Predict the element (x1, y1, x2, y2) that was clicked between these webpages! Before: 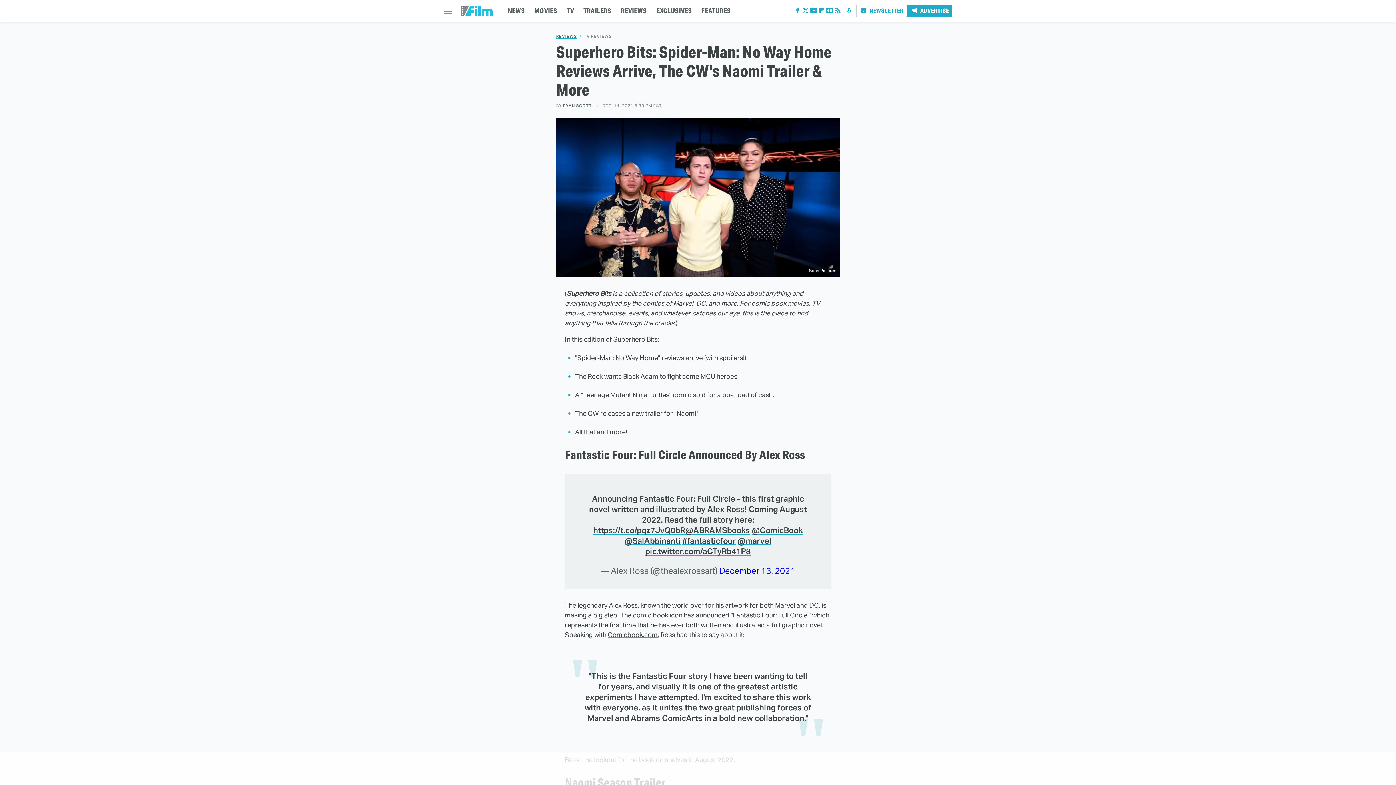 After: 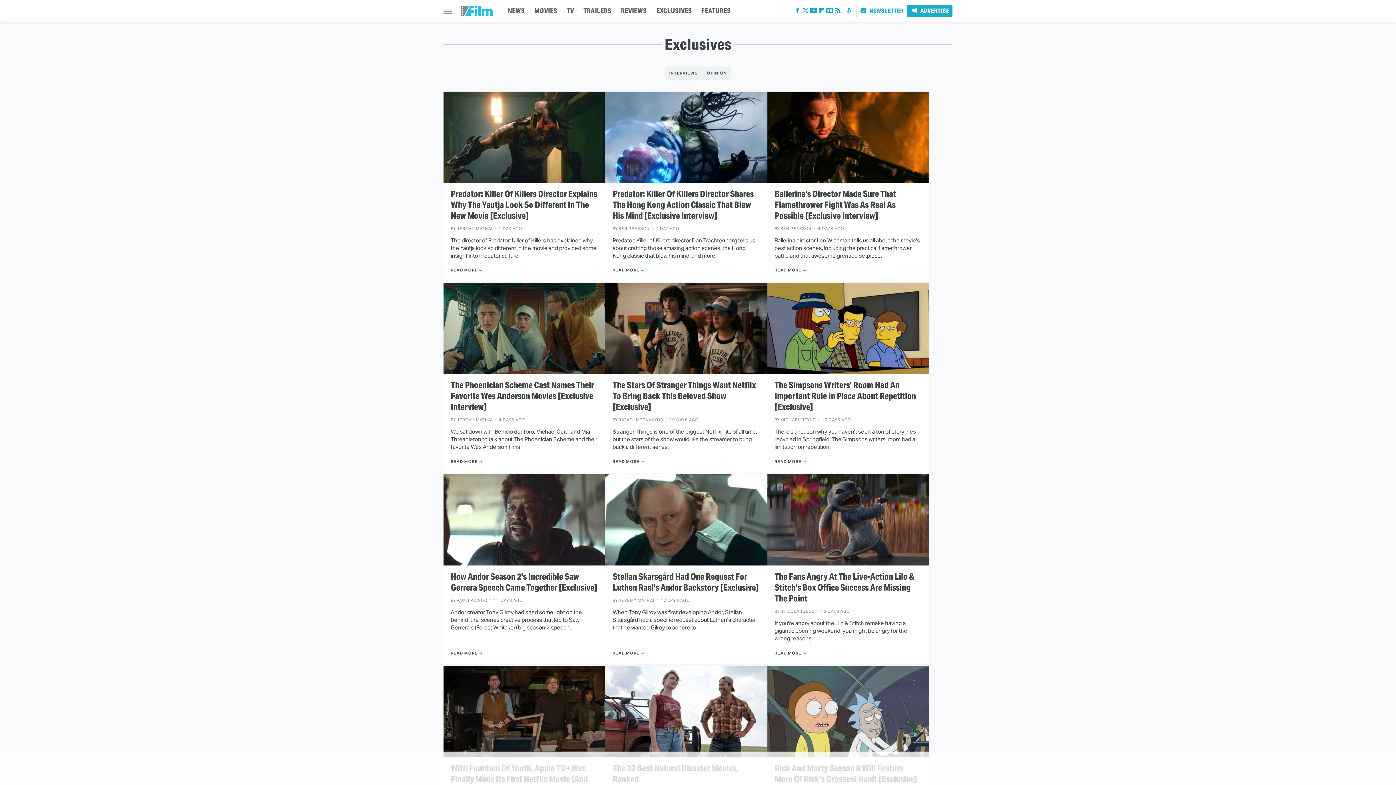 Action: label: EXCLUSIVES bbox: (656, 0, 692, 21)